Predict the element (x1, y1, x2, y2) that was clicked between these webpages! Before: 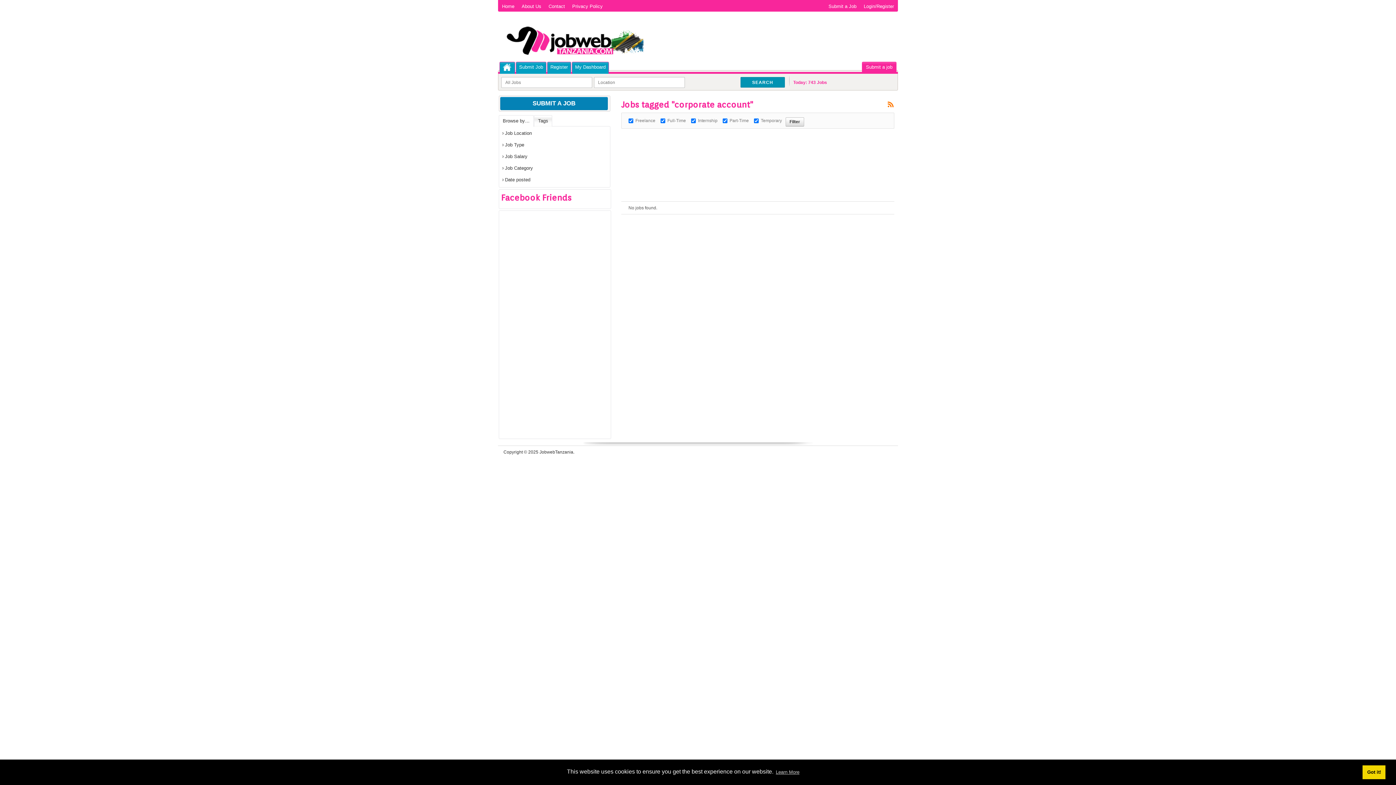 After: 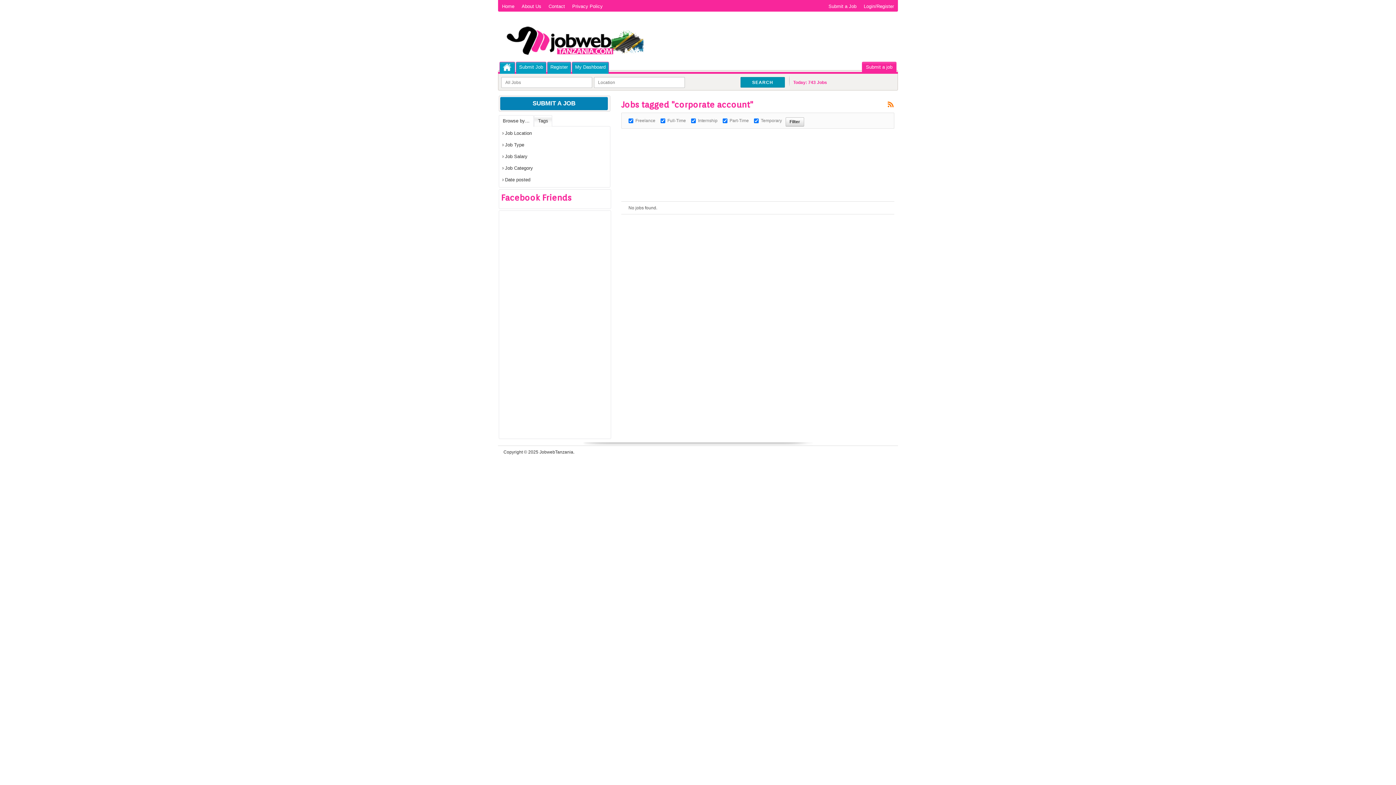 Action: bbox: (1363, 765, 1385, 779) label: dismiss cookie message